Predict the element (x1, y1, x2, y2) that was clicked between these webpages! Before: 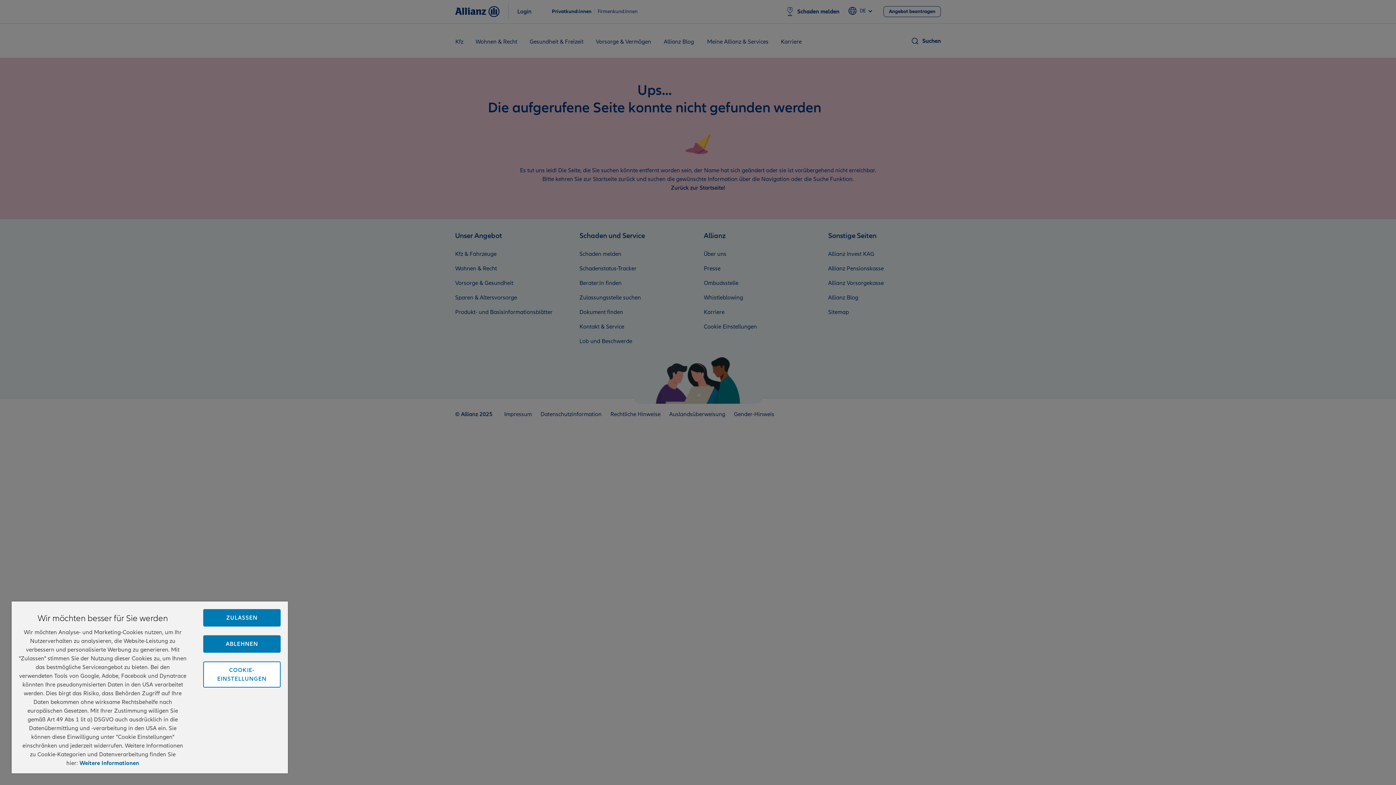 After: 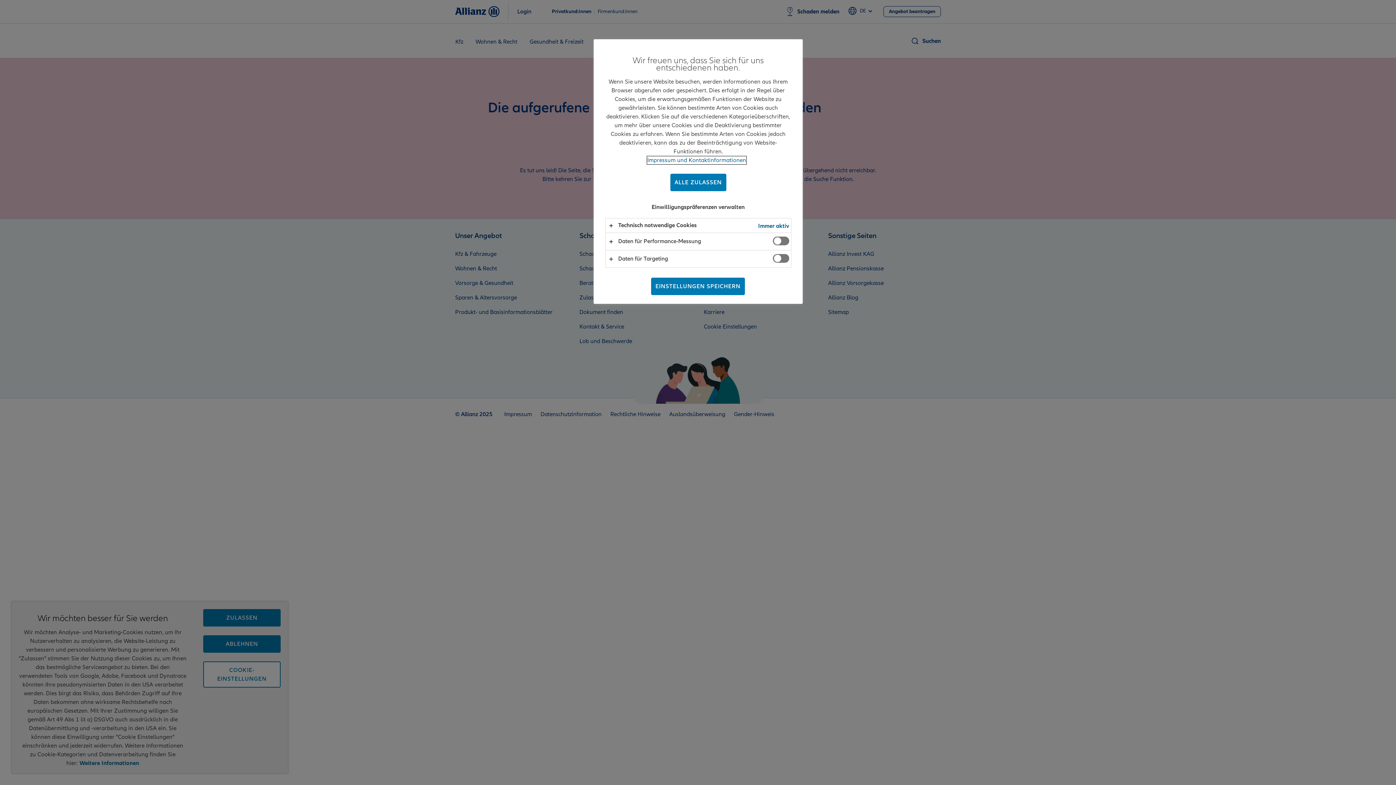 Action: bbox: (203, 661, 280, 688) label: COOKIE-EINSTELLUNGEN